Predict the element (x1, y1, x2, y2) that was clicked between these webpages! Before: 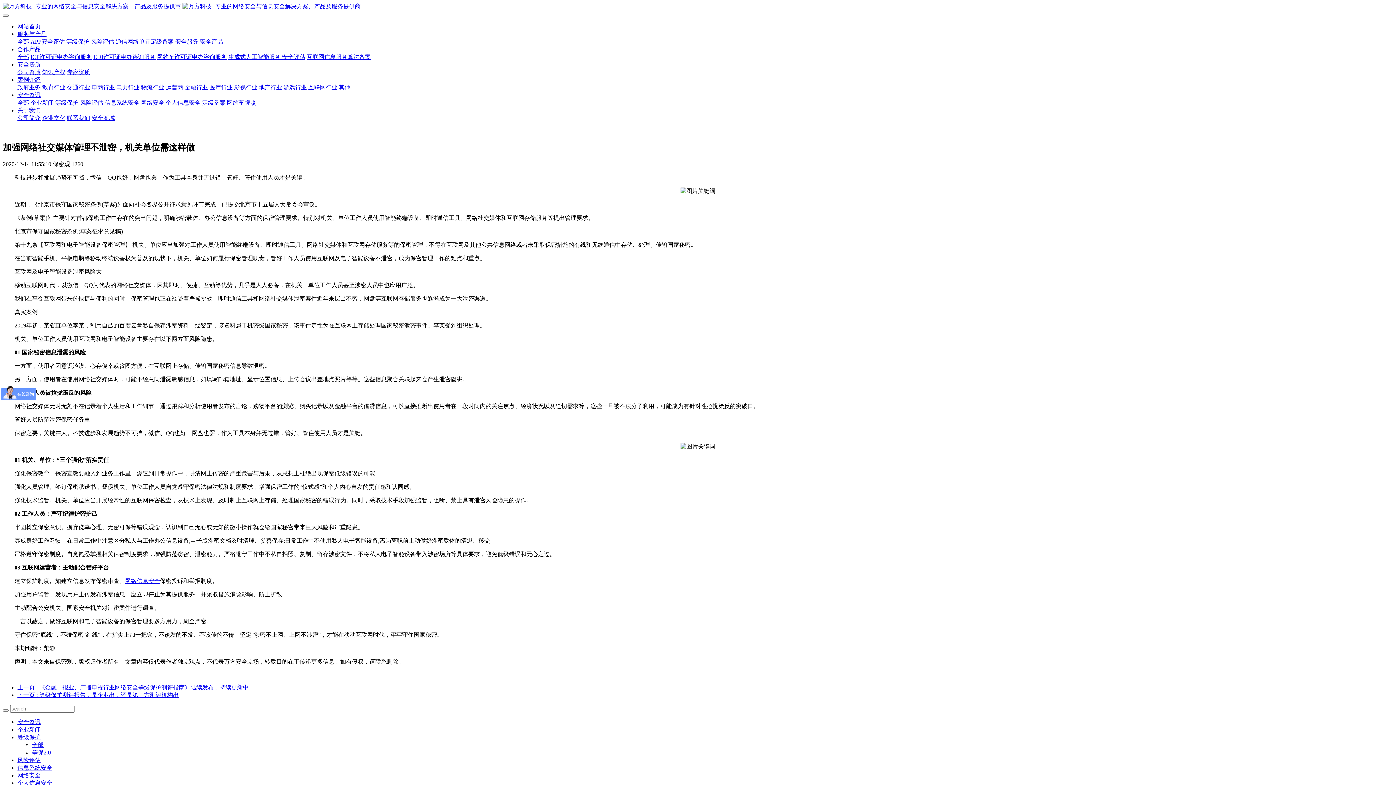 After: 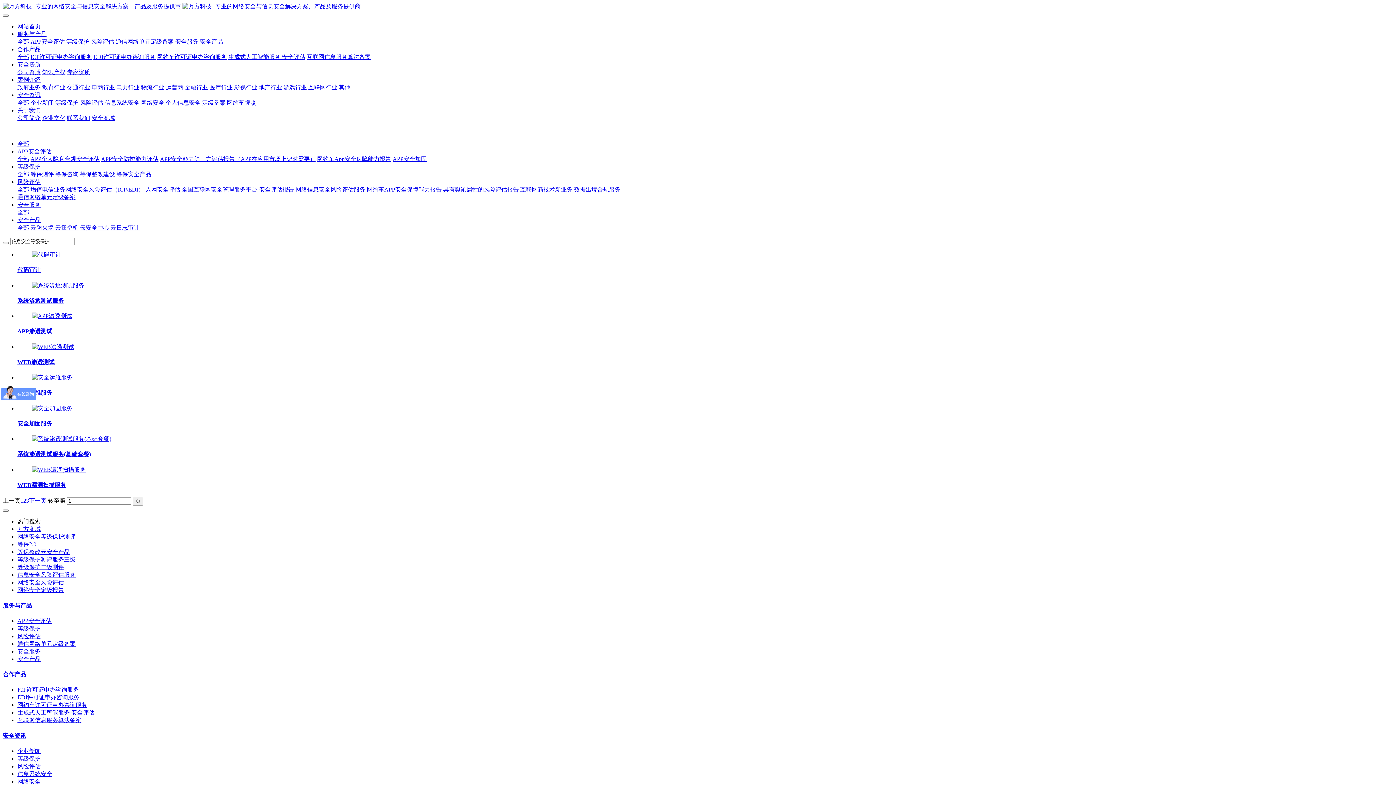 Action: label: 安全服务 bbox: (175, 38, 198, 44)